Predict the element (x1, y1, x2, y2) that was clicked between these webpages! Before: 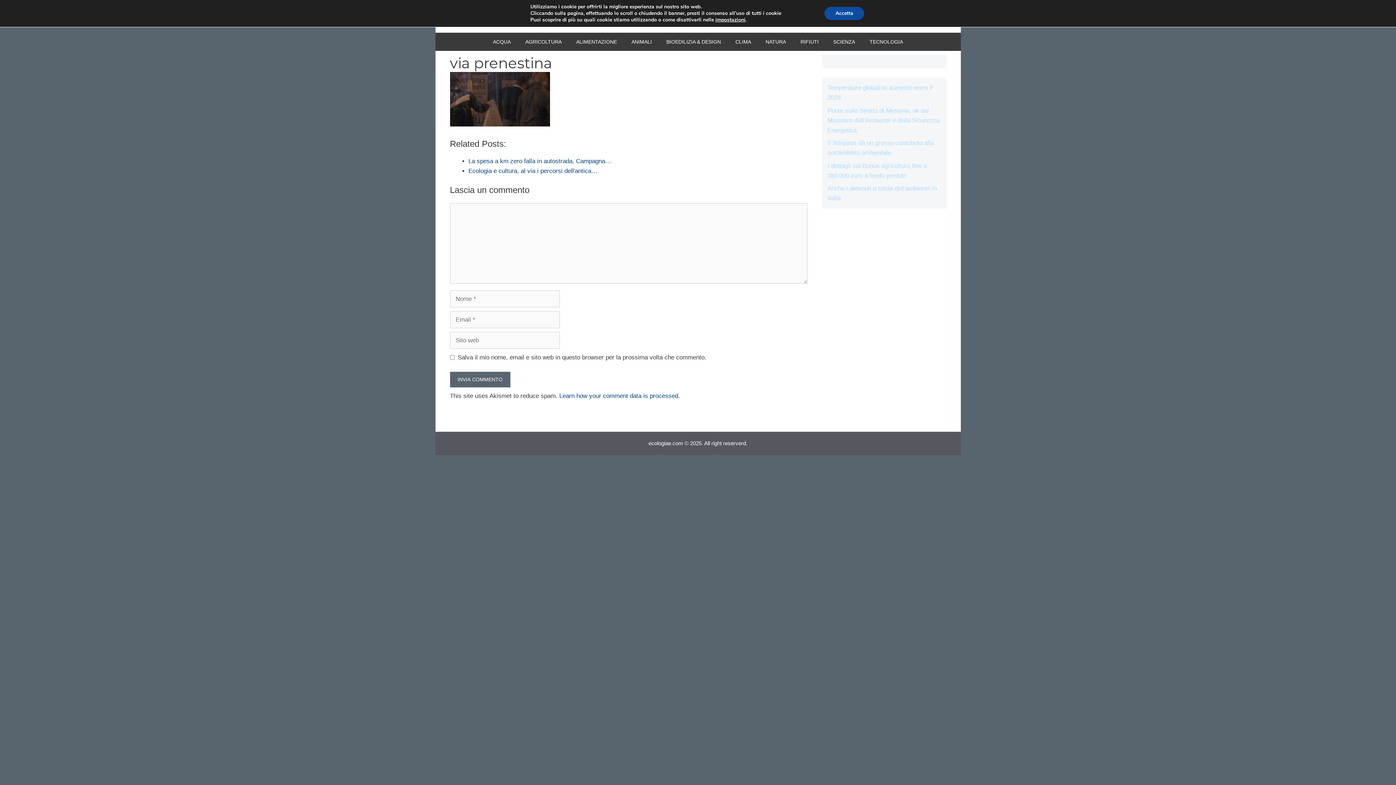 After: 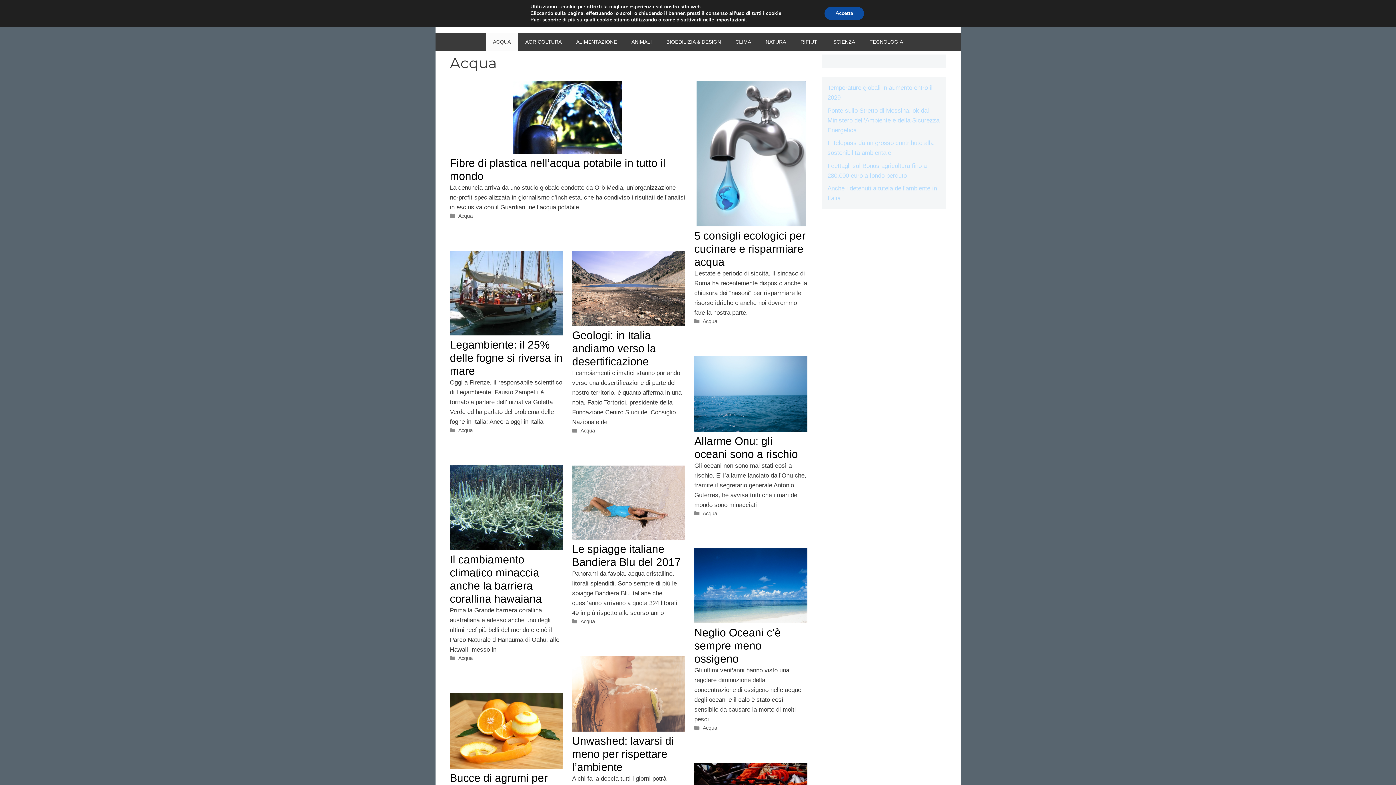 Action: bbox: (485, 32, 518, 50) label: ACQUA